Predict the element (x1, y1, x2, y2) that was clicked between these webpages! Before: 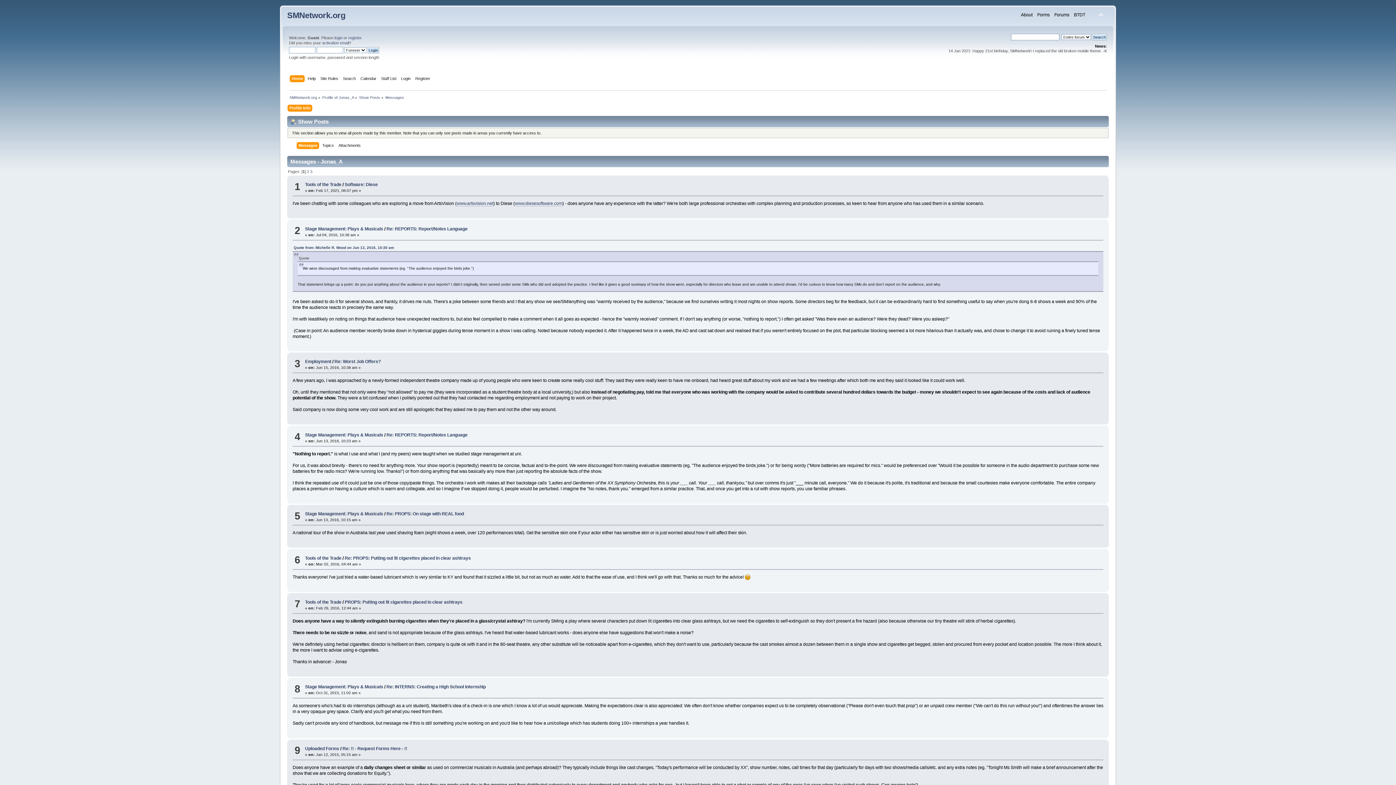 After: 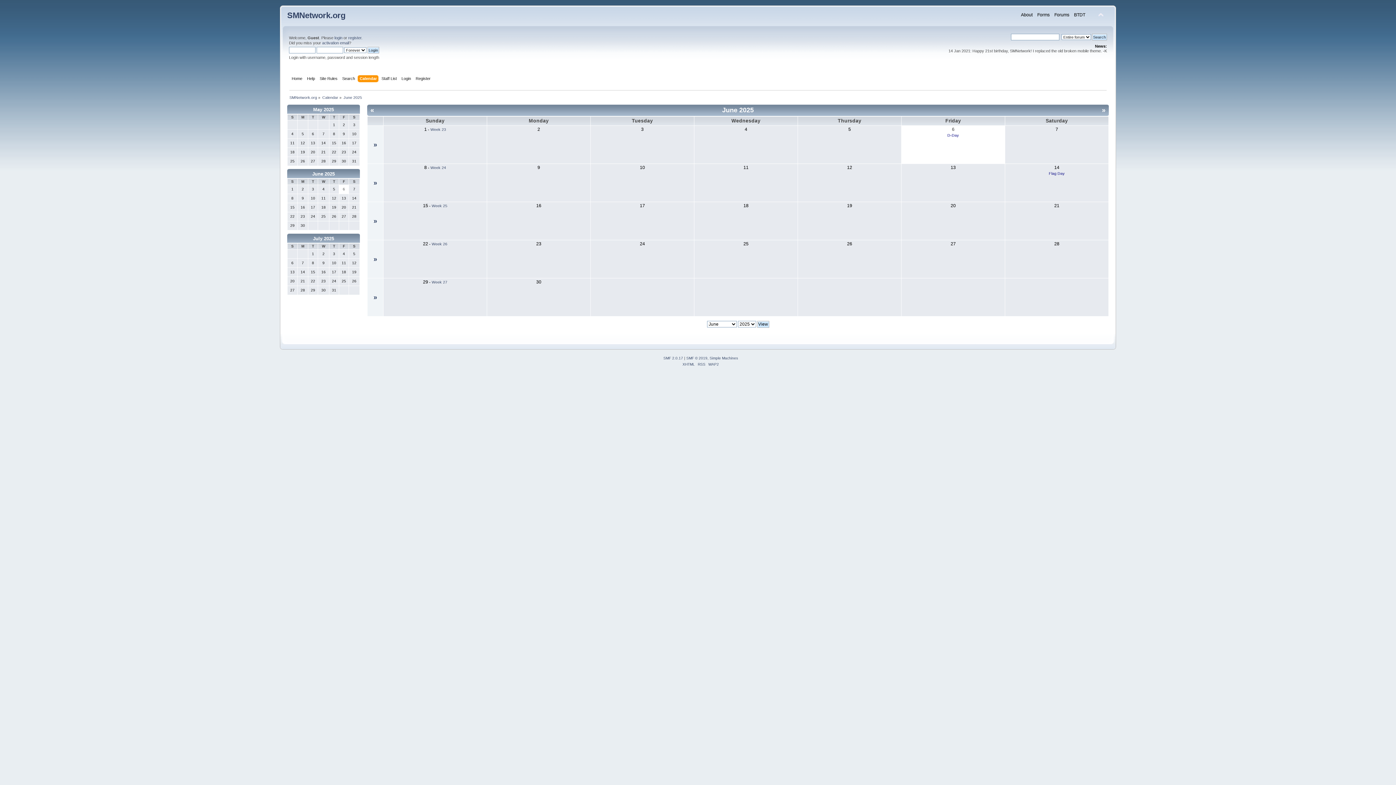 Action: bbox: (360, 75, 378, 83) label: Calendar